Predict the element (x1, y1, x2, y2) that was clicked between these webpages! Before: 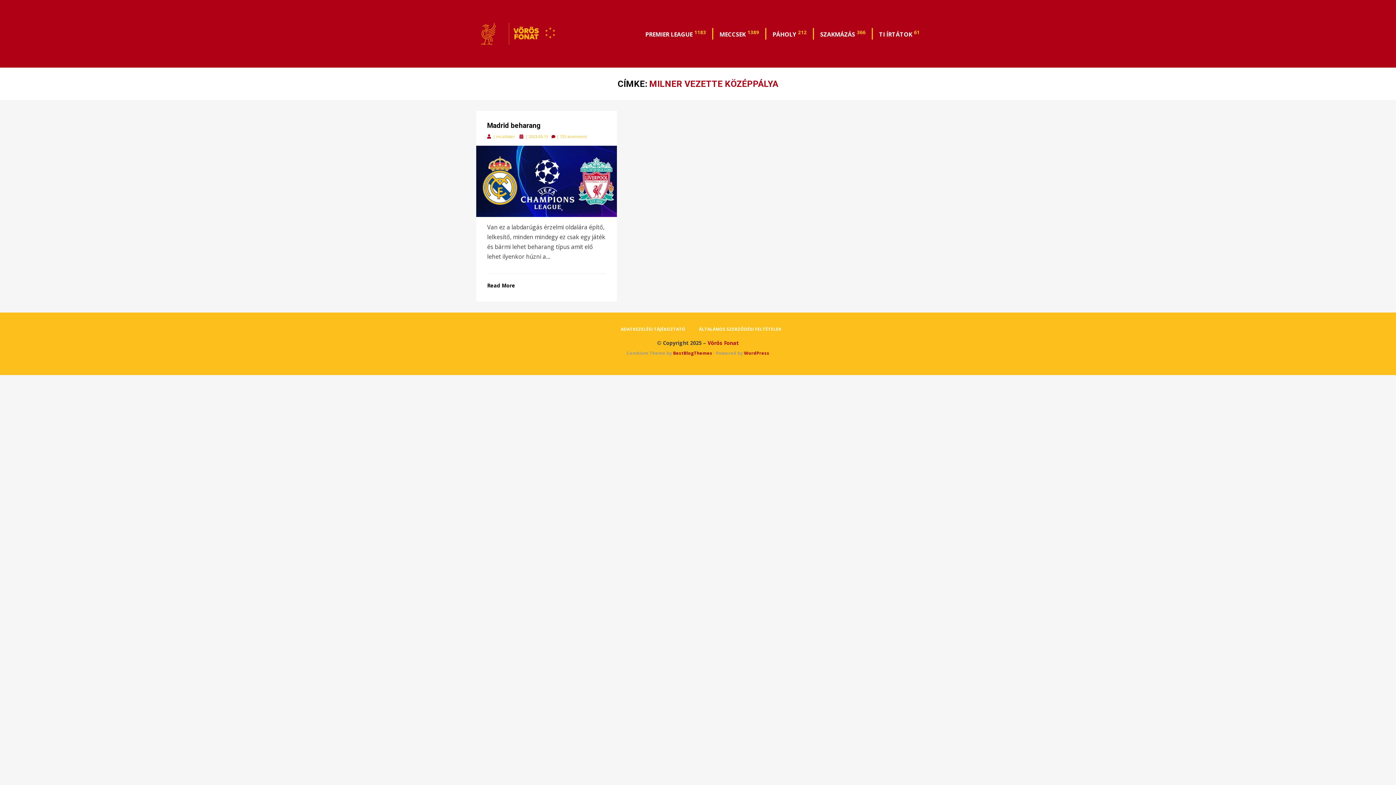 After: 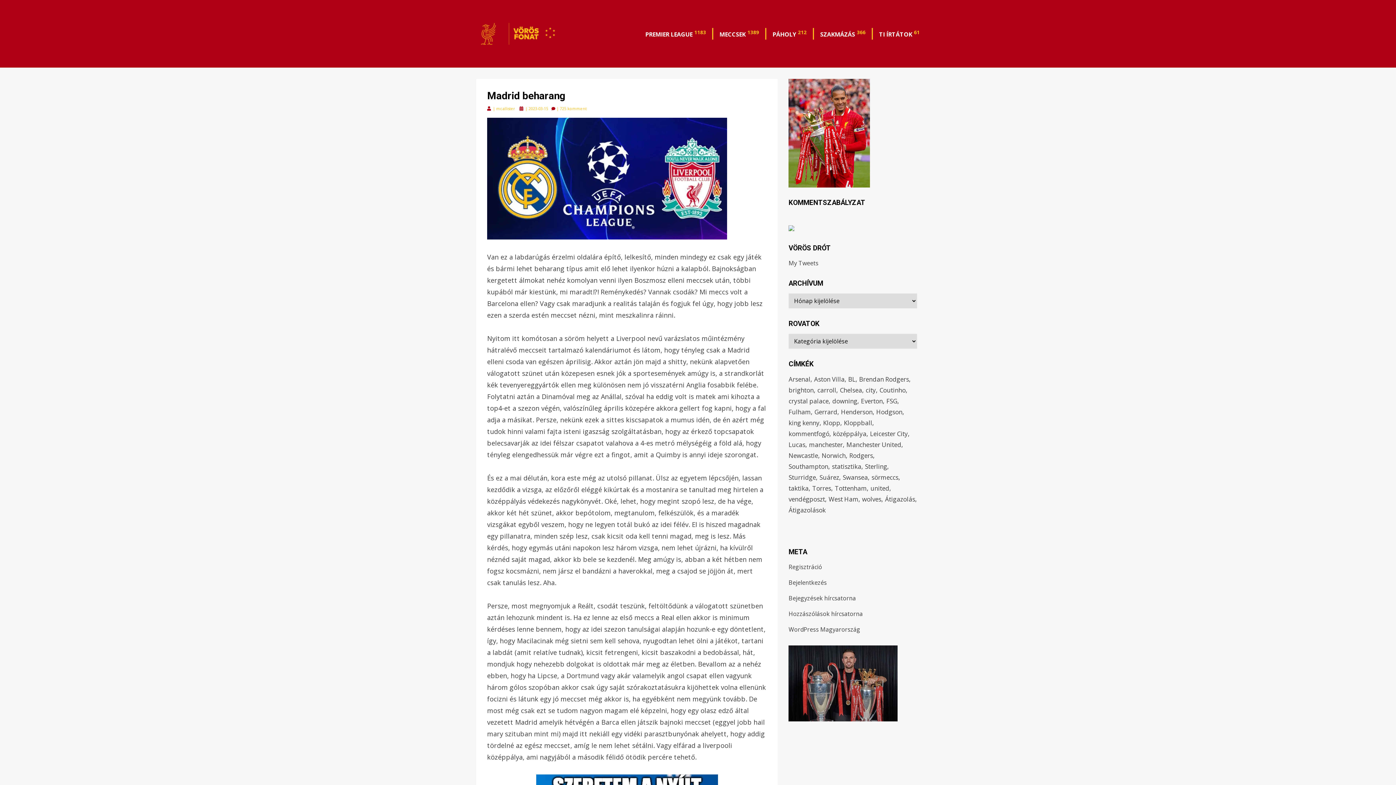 Action: bbox: (487, 121, 540, 129) label: Madrid beharang